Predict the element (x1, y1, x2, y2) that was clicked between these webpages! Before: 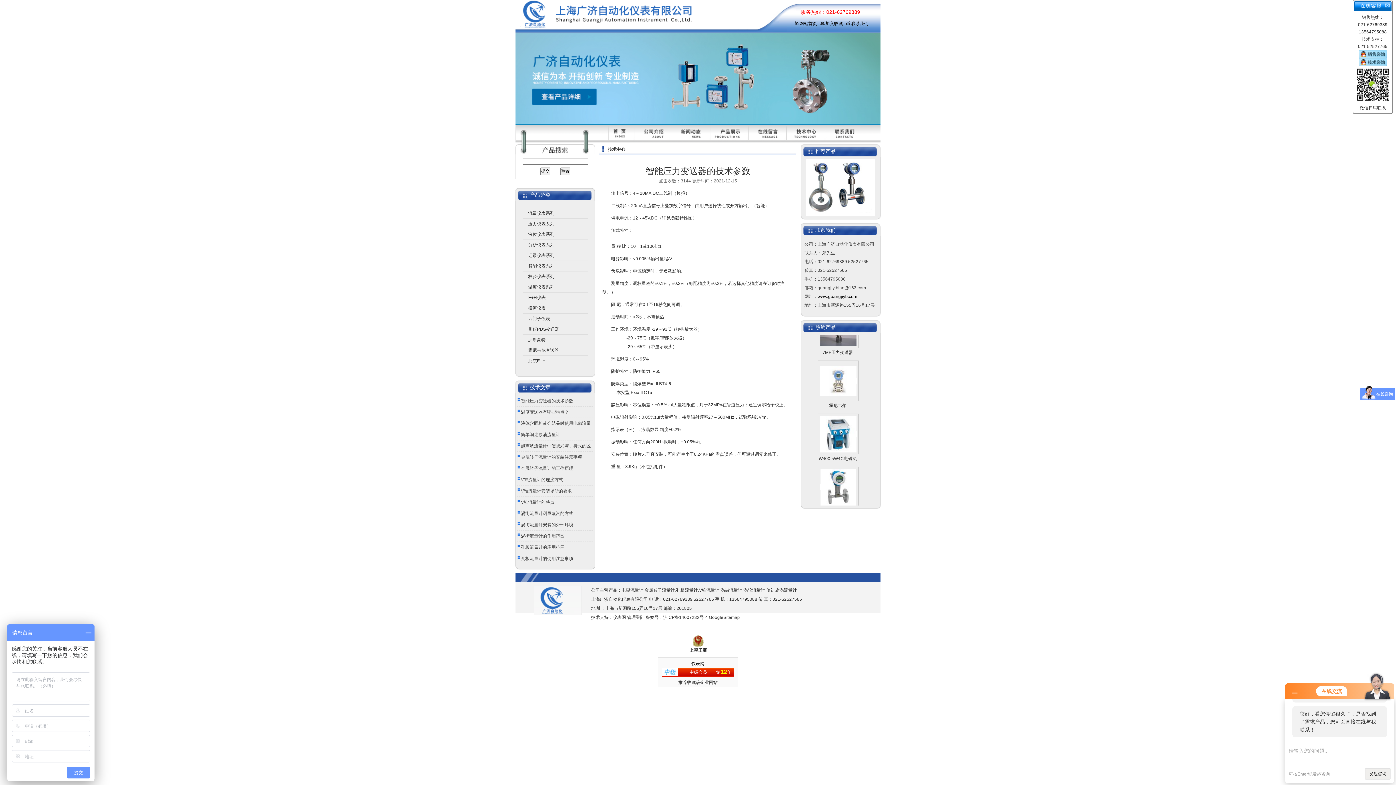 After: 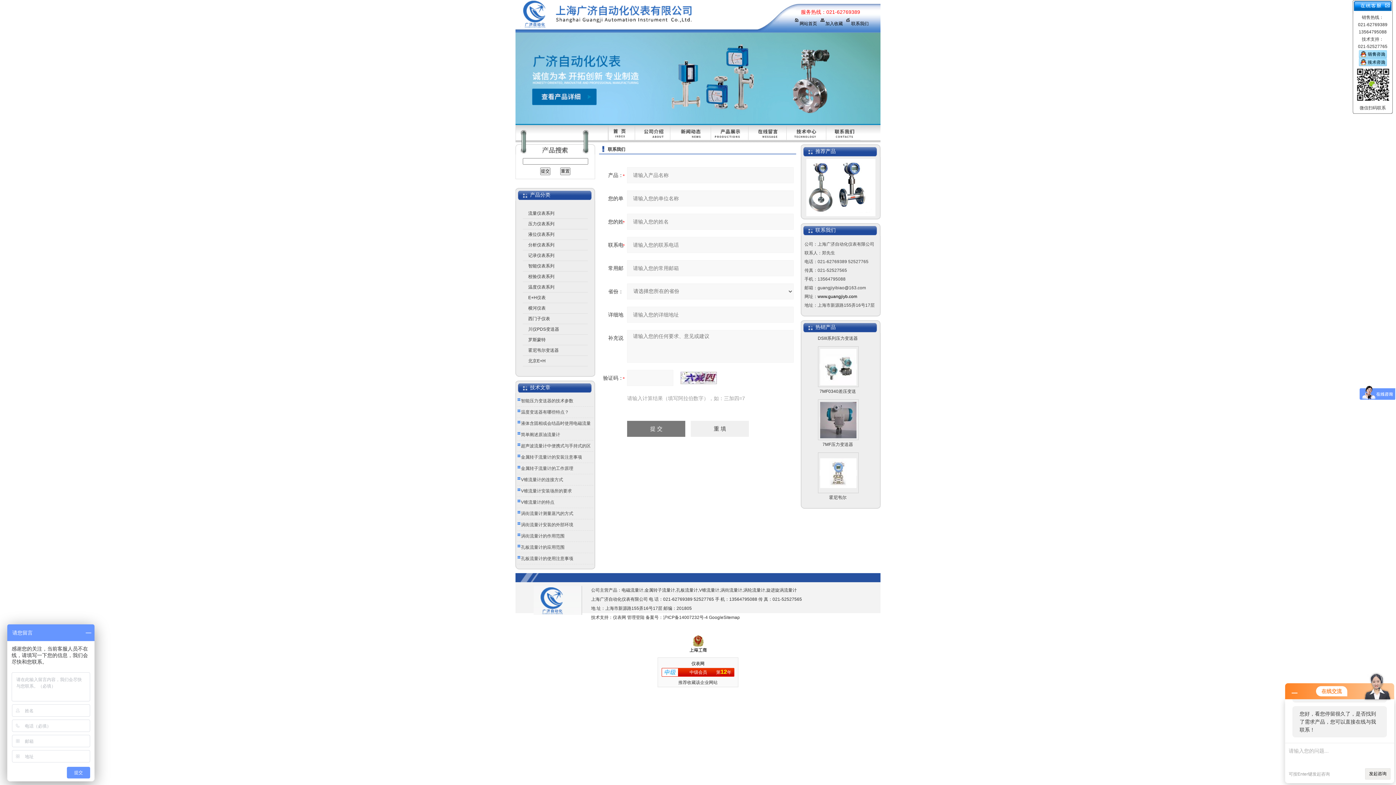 Action: bbox: (748, 140, 786, 145)